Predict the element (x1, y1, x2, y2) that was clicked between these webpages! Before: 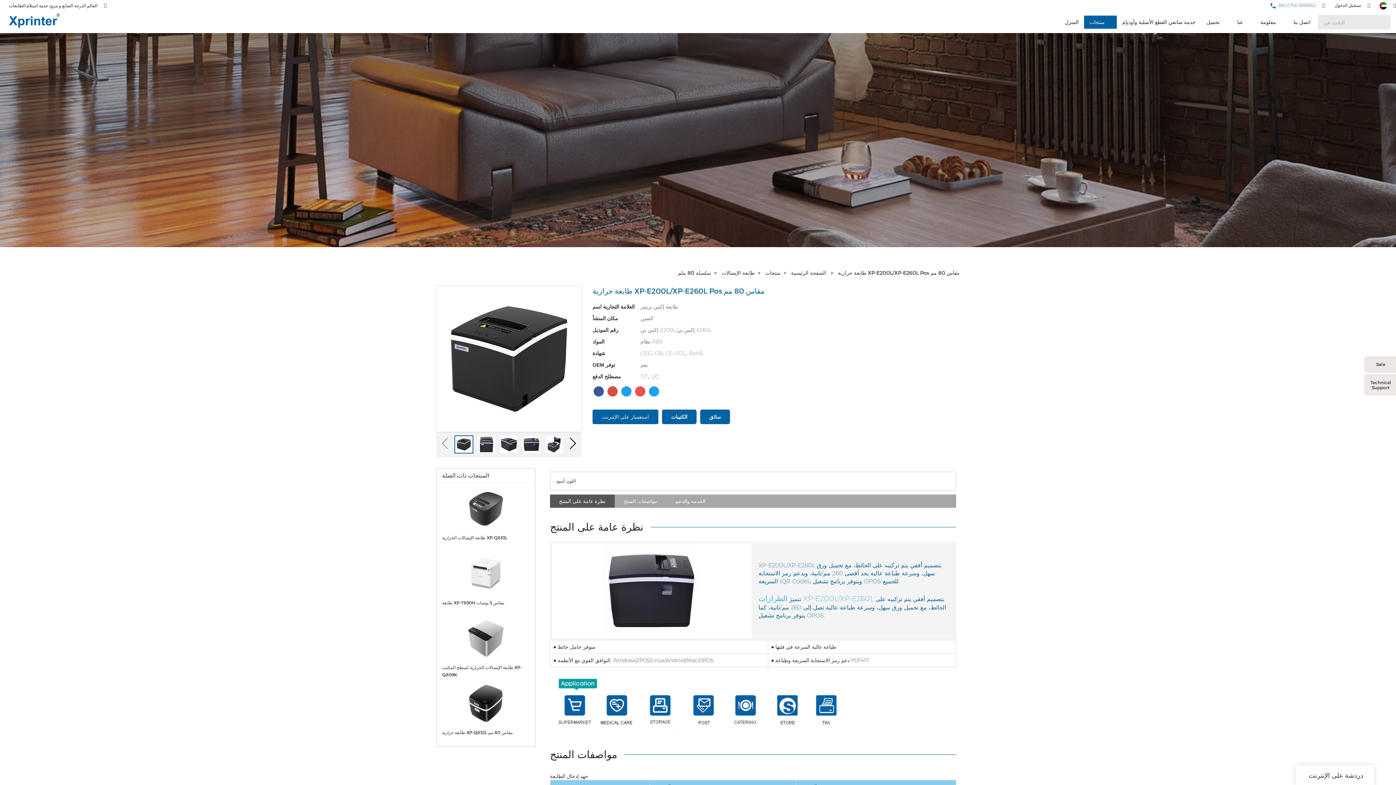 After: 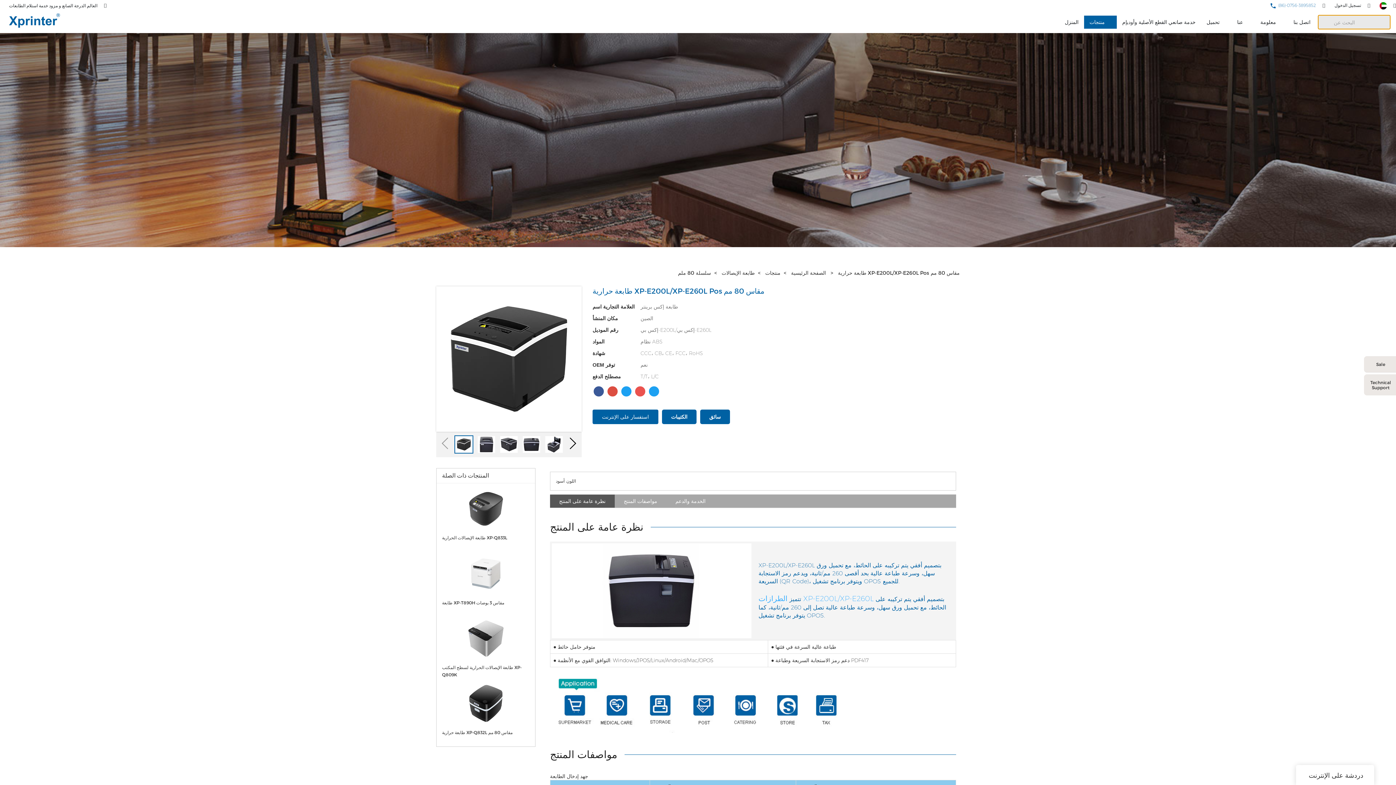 Action: bbox: (1376, 14, 1390, 29)